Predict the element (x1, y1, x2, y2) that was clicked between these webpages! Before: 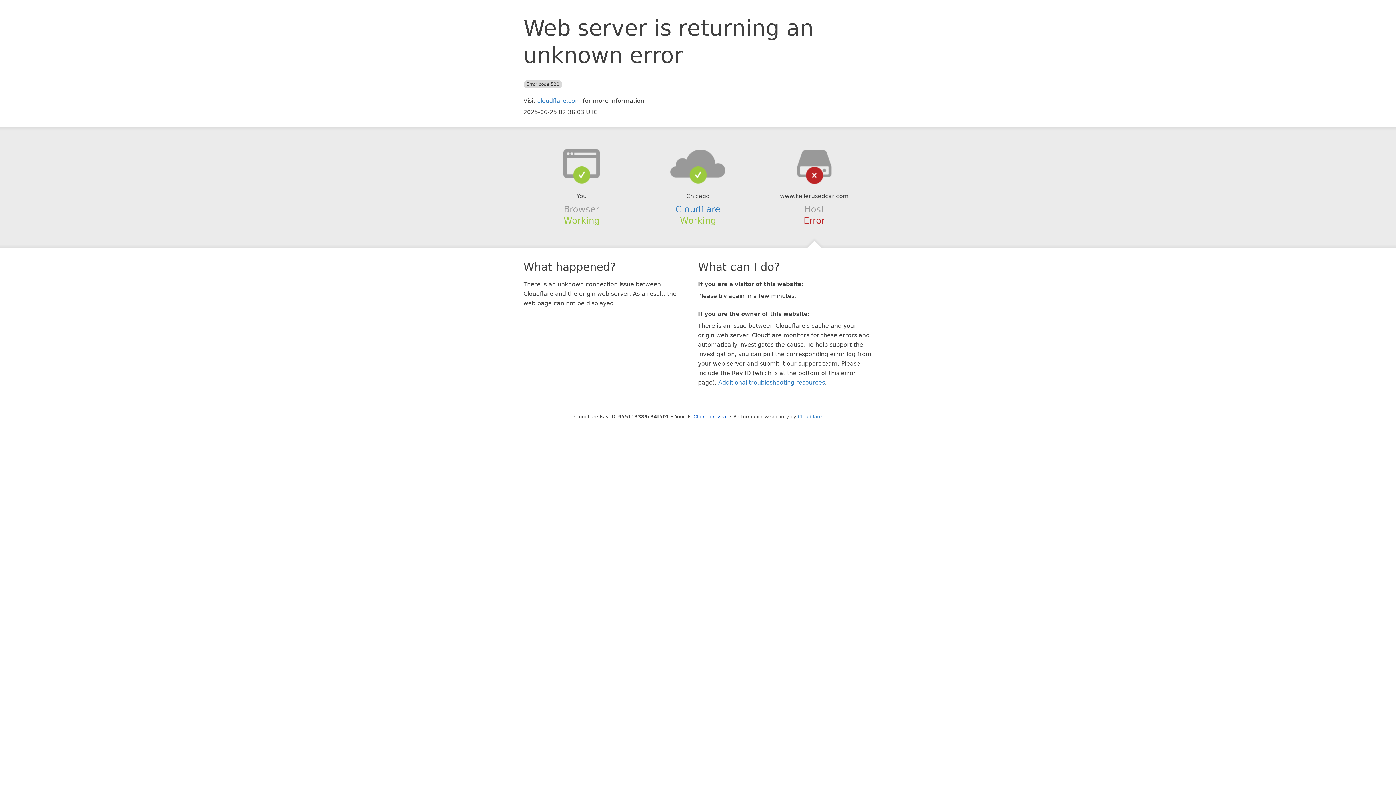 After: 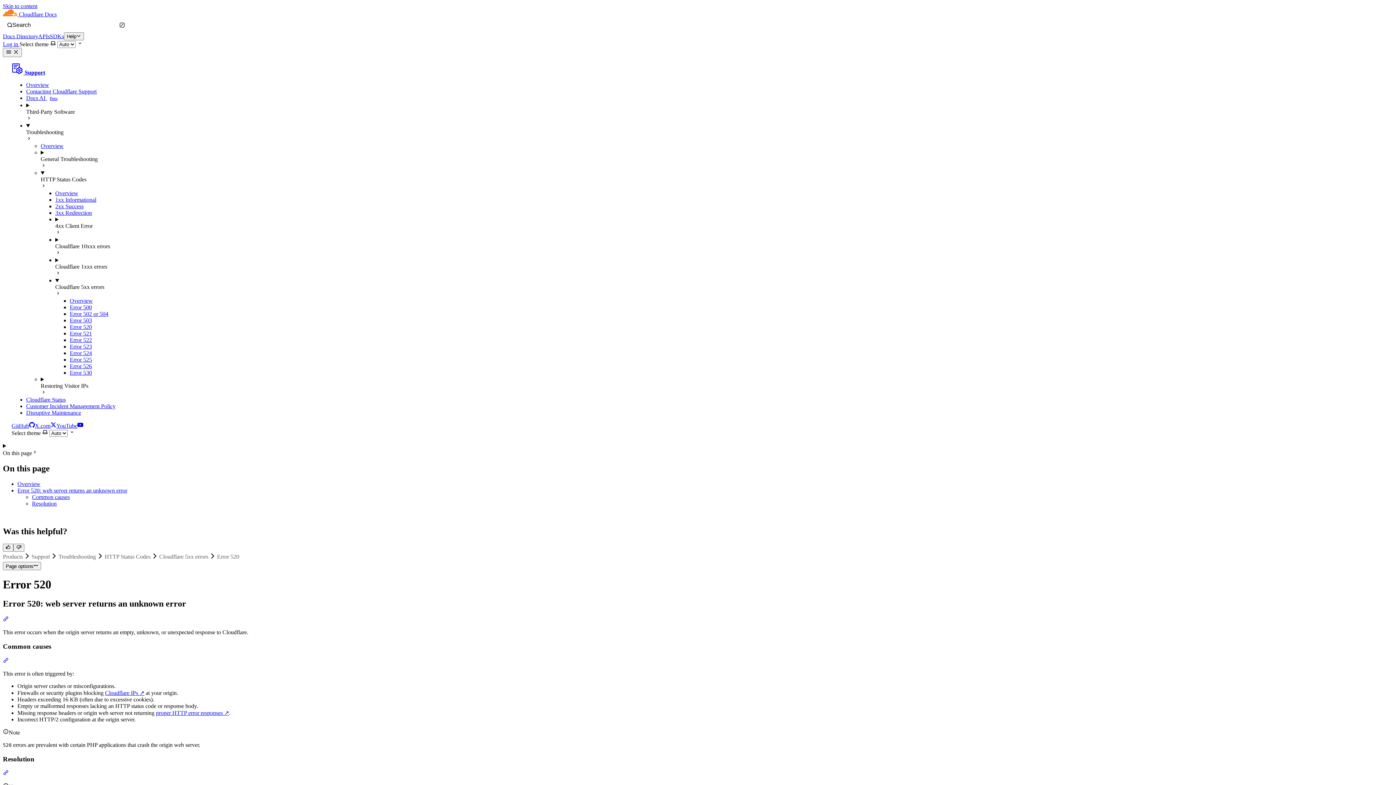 Action: label: Additional troubleshooting resources bbox: (718, 379, 825, 386)